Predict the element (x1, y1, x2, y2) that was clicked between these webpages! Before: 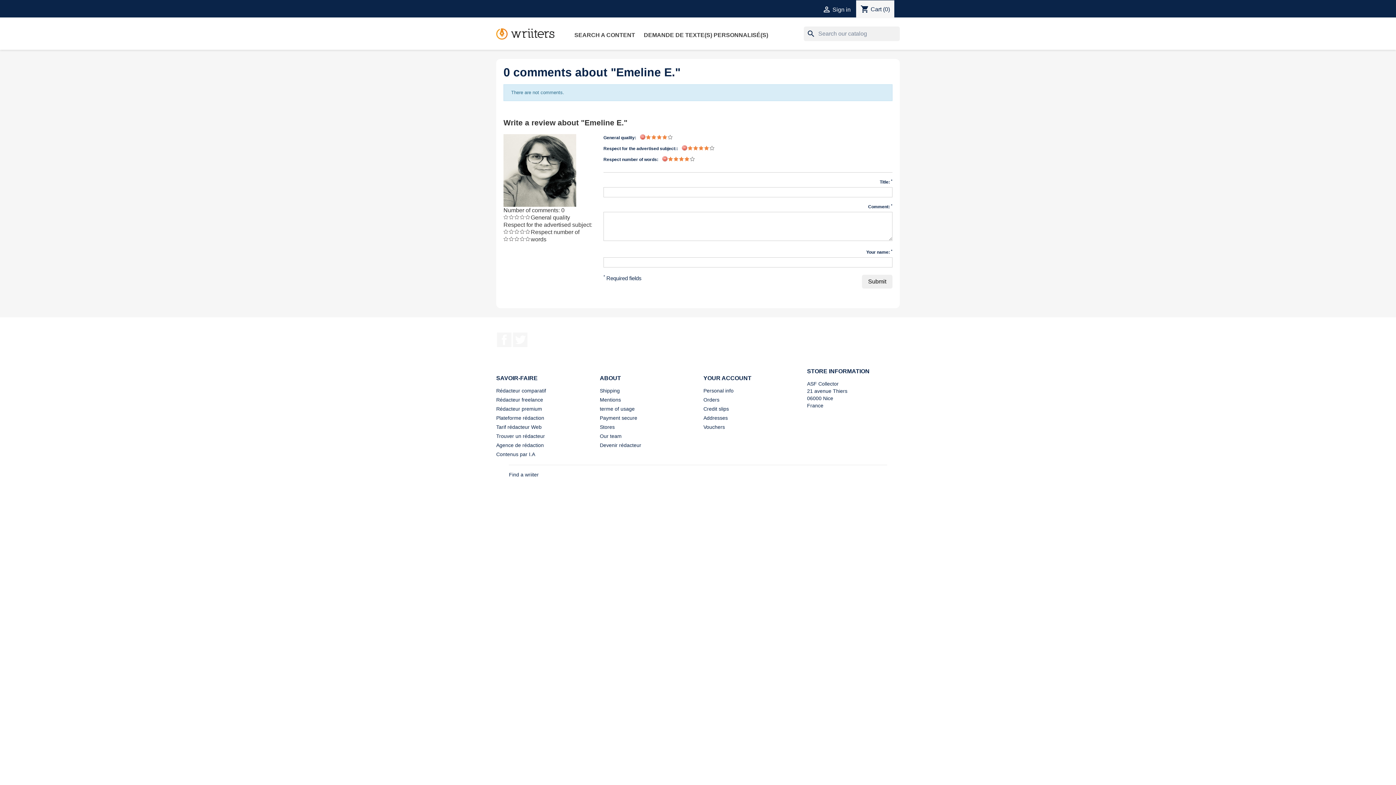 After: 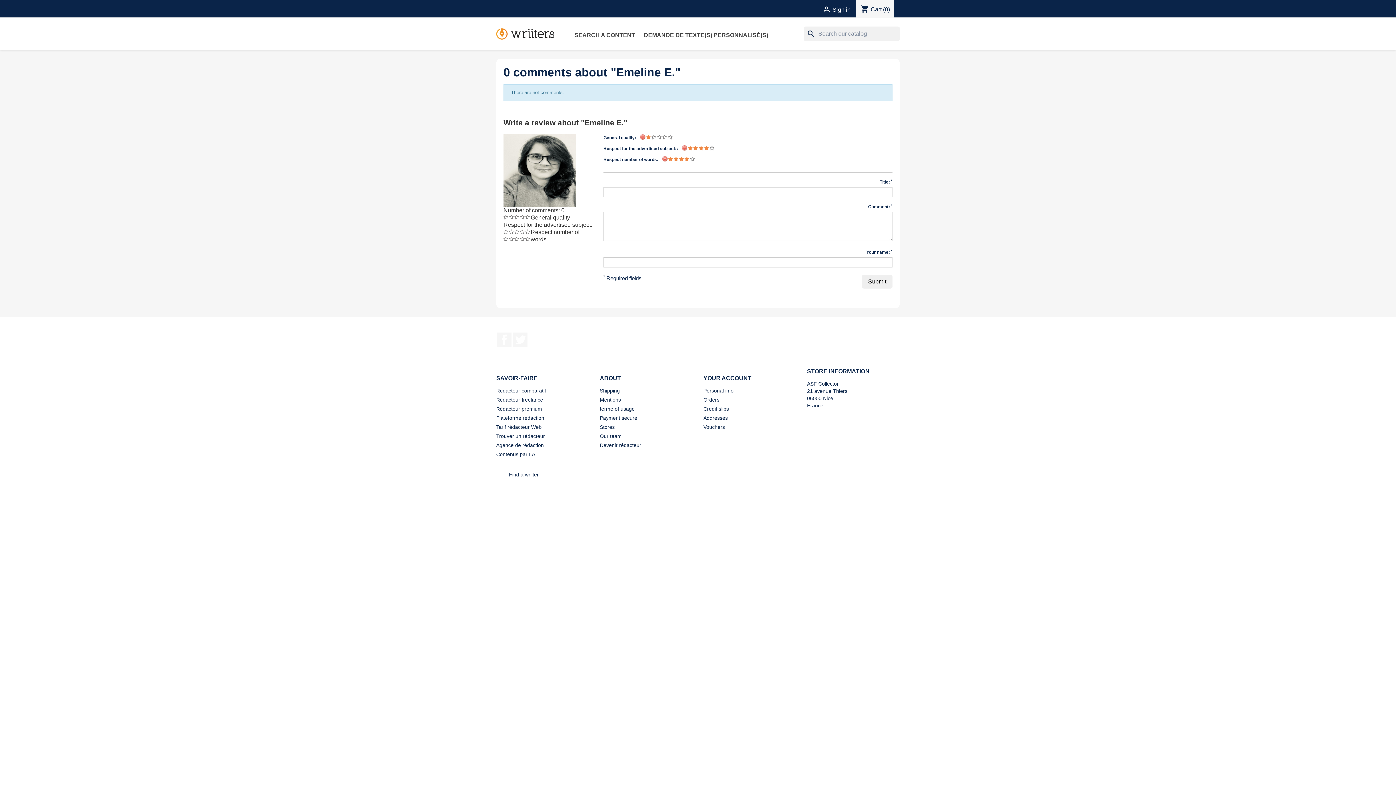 Action: bbox: (646, 133, 651, 140) label: 1